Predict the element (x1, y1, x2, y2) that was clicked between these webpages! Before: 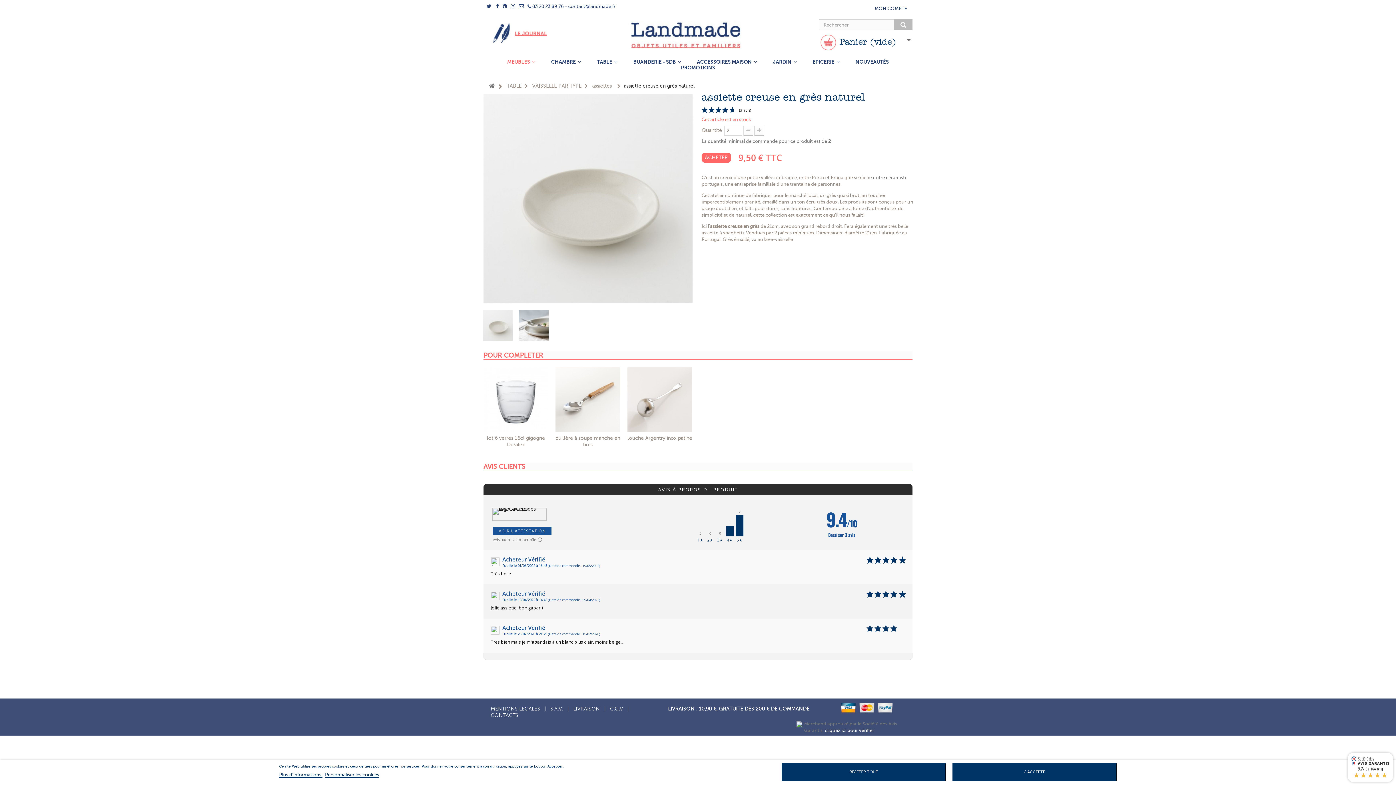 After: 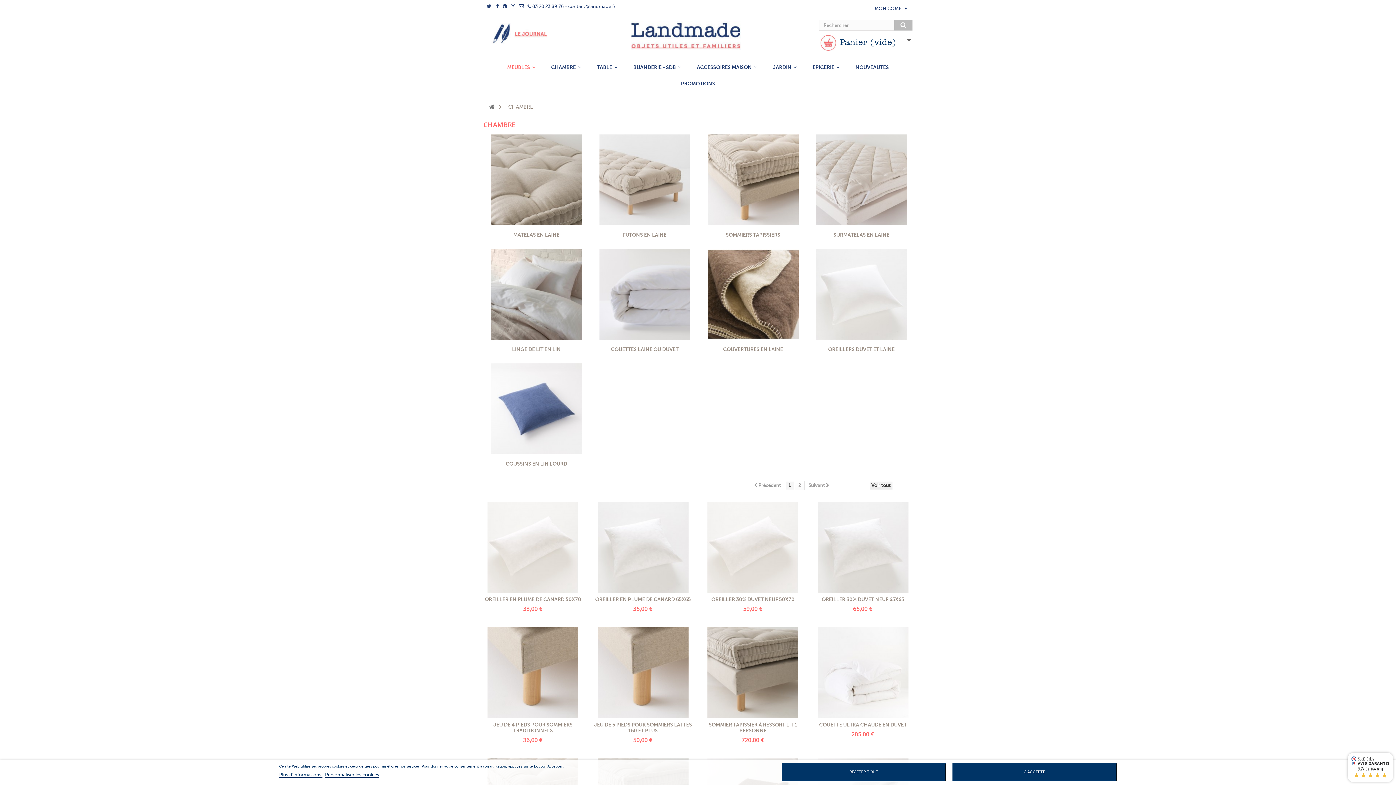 Action: bbox: (544, 59, 588, 64) label: CHAMBRE 